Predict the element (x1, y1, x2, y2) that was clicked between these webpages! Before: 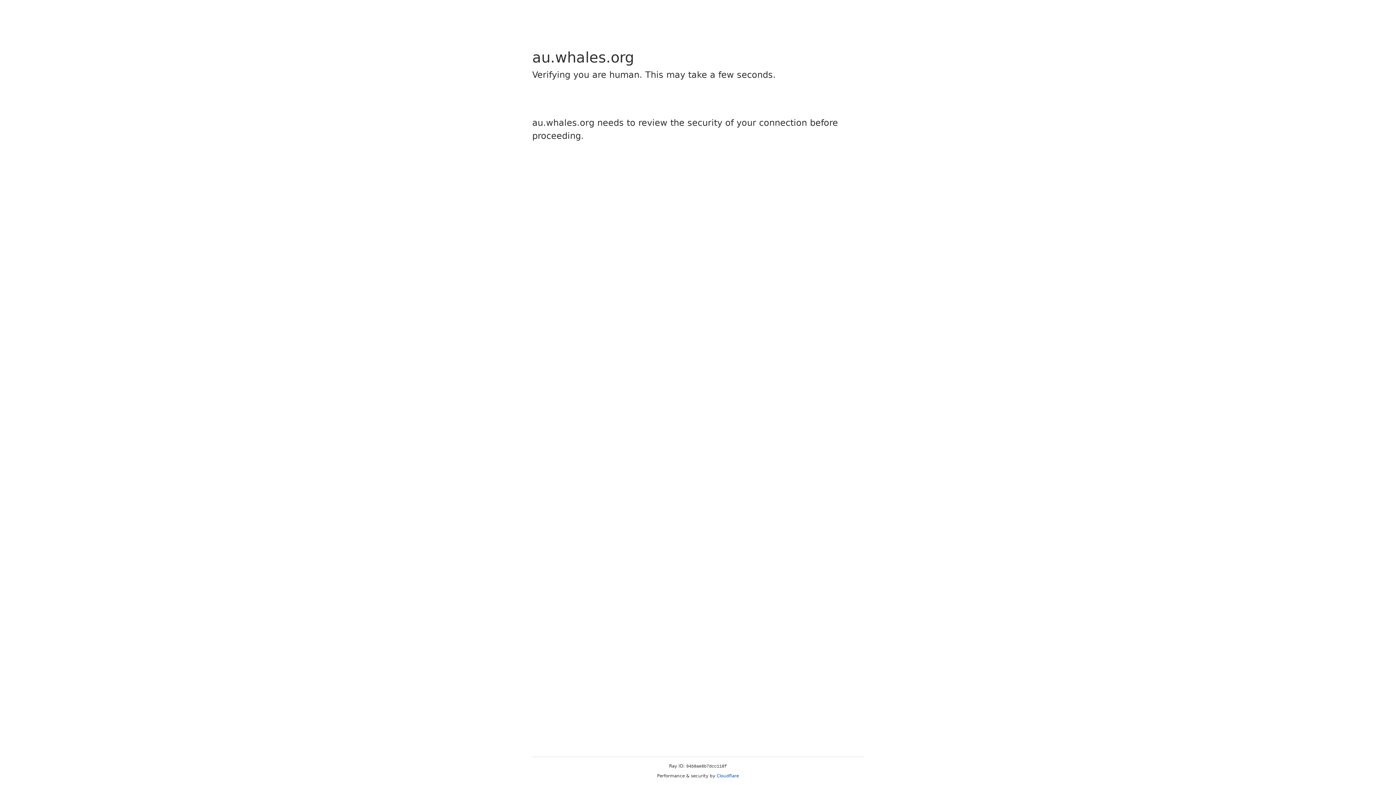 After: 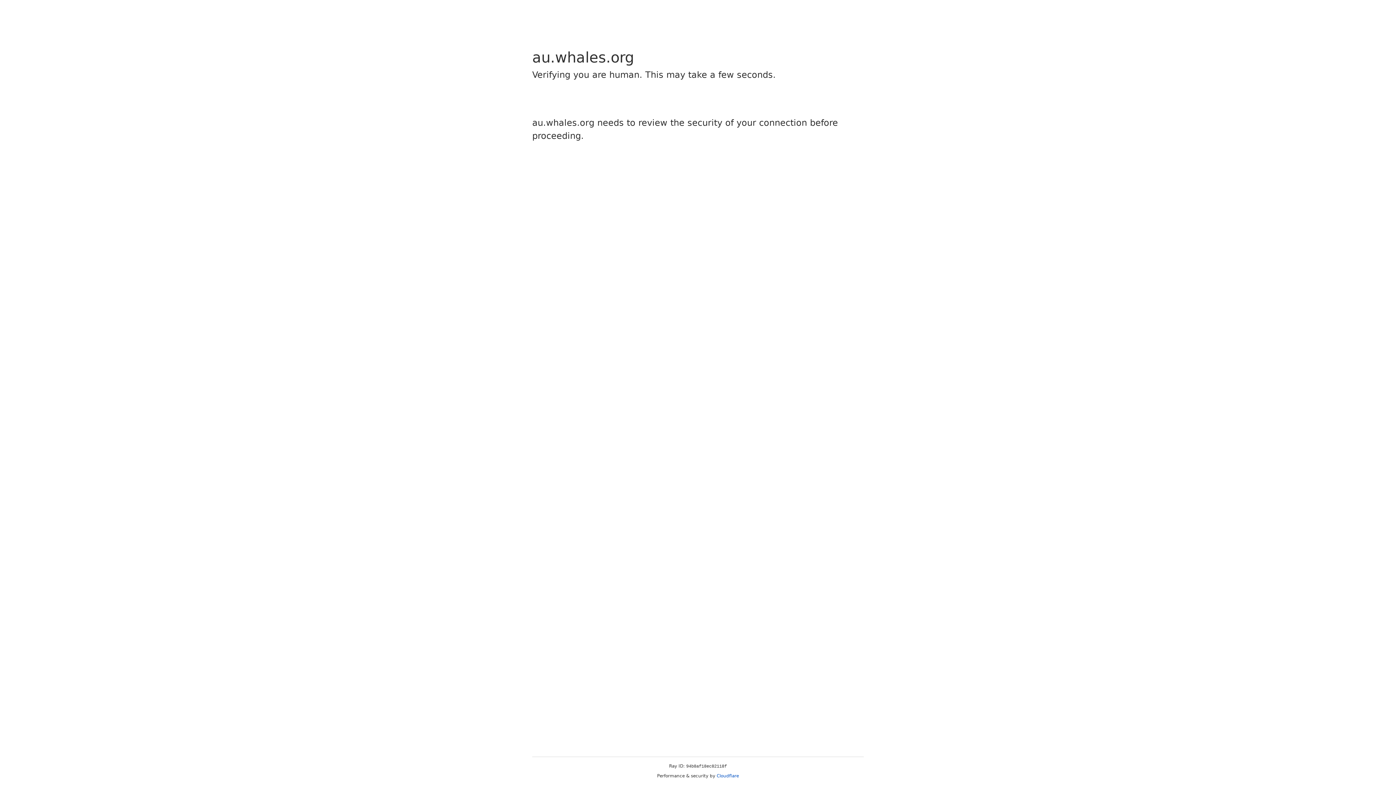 Action: label: Cloudflare bbox: (716, 773, 739, 778)